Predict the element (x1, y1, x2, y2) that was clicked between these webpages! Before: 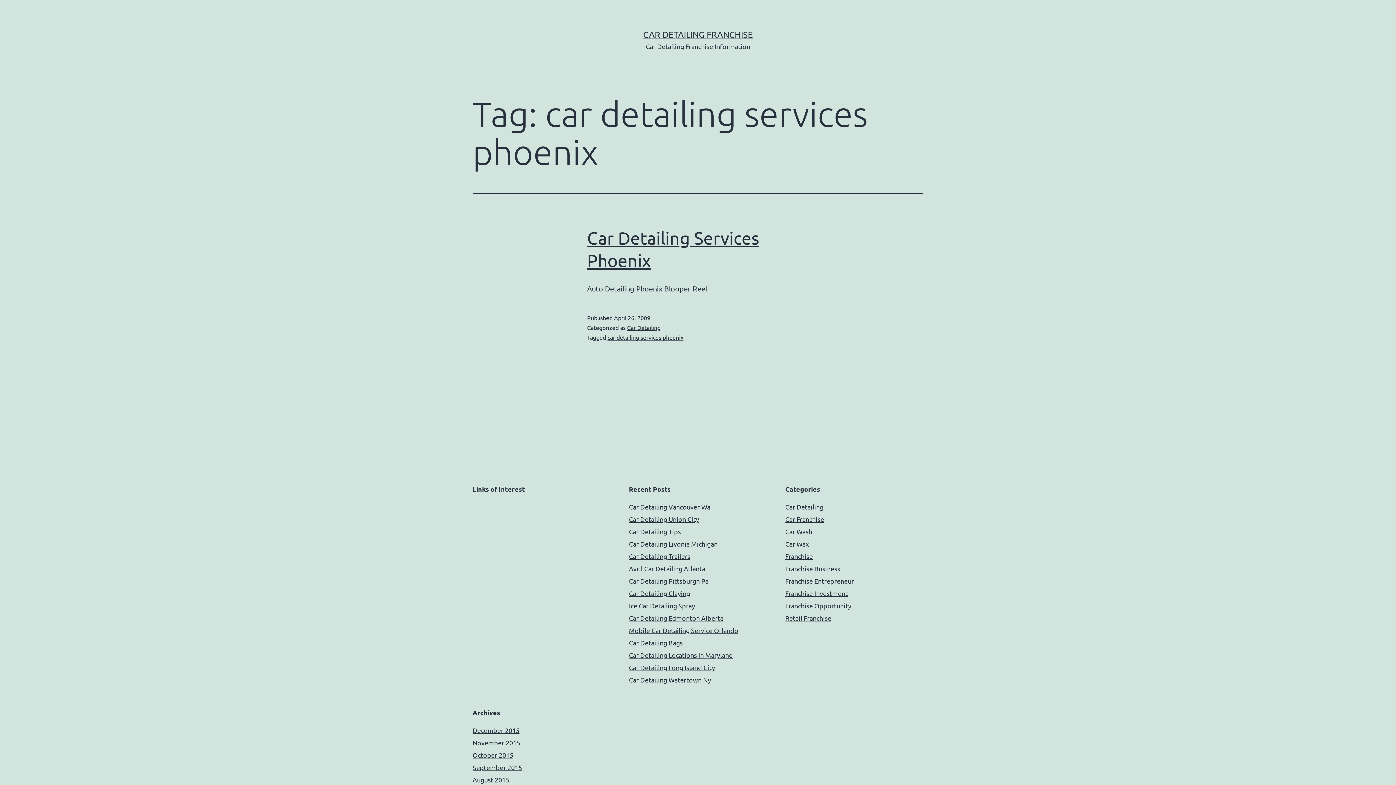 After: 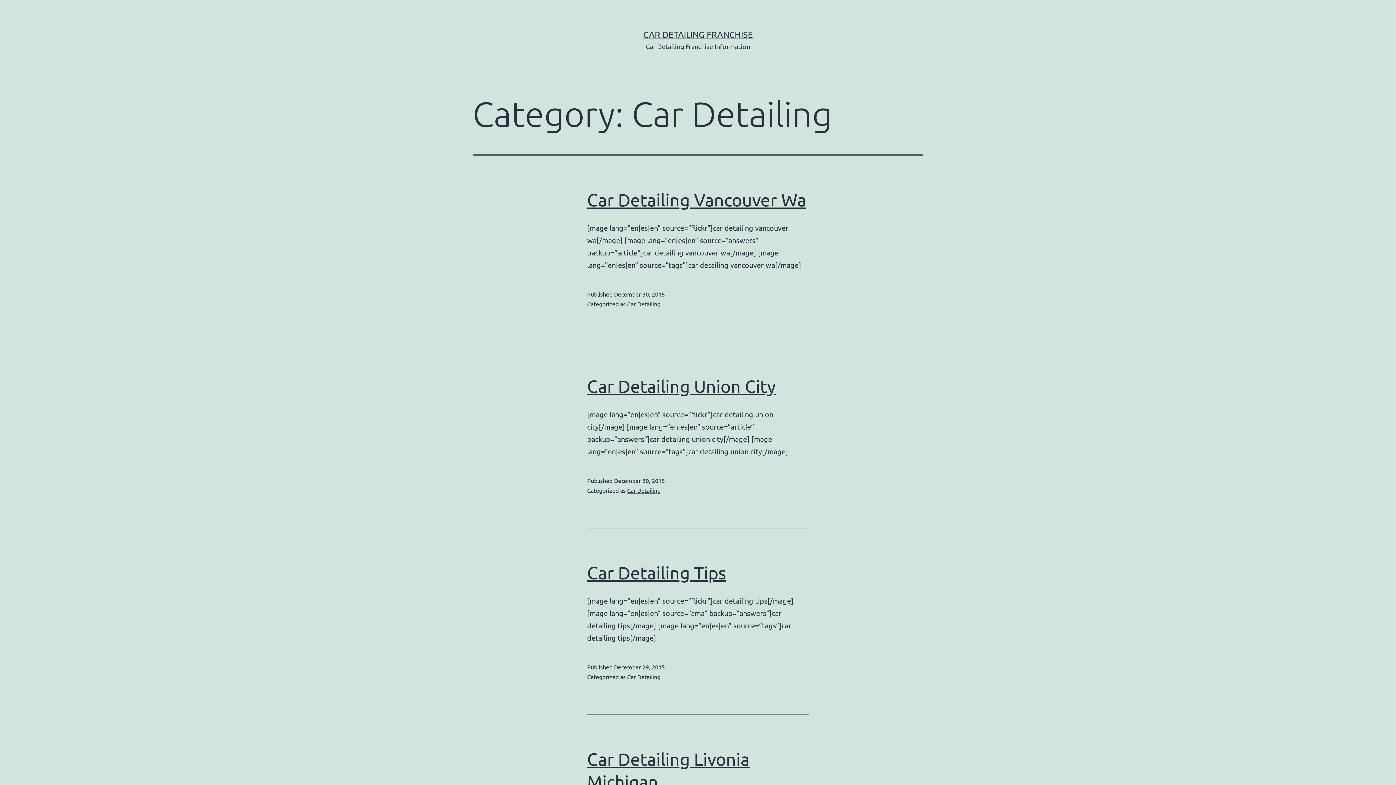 Action: bbox: (627, 324, 660, 331) label: Car Detailing